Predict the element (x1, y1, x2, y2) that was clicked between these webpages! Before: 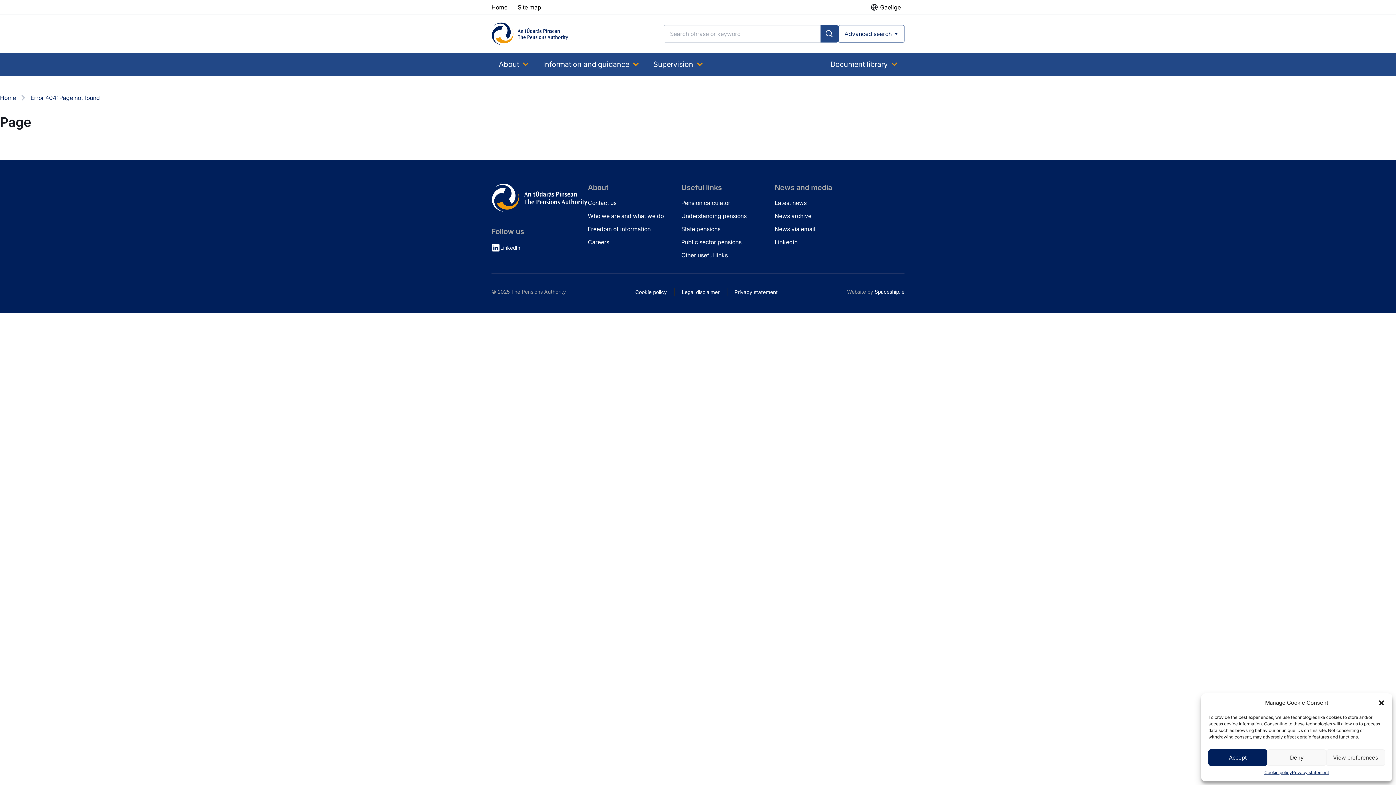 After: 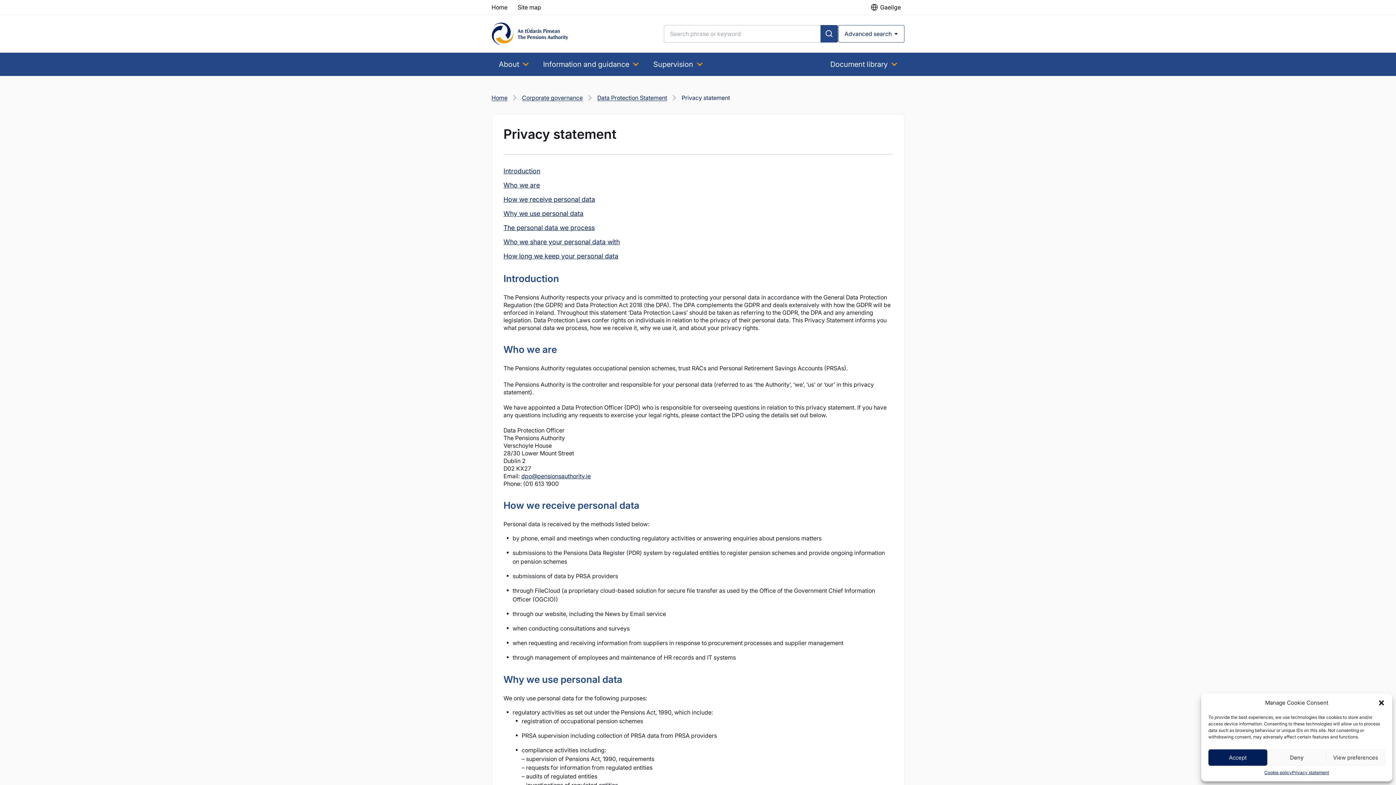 Action: label: Privacy statement bbox: (1292, 769, 1329, 776)